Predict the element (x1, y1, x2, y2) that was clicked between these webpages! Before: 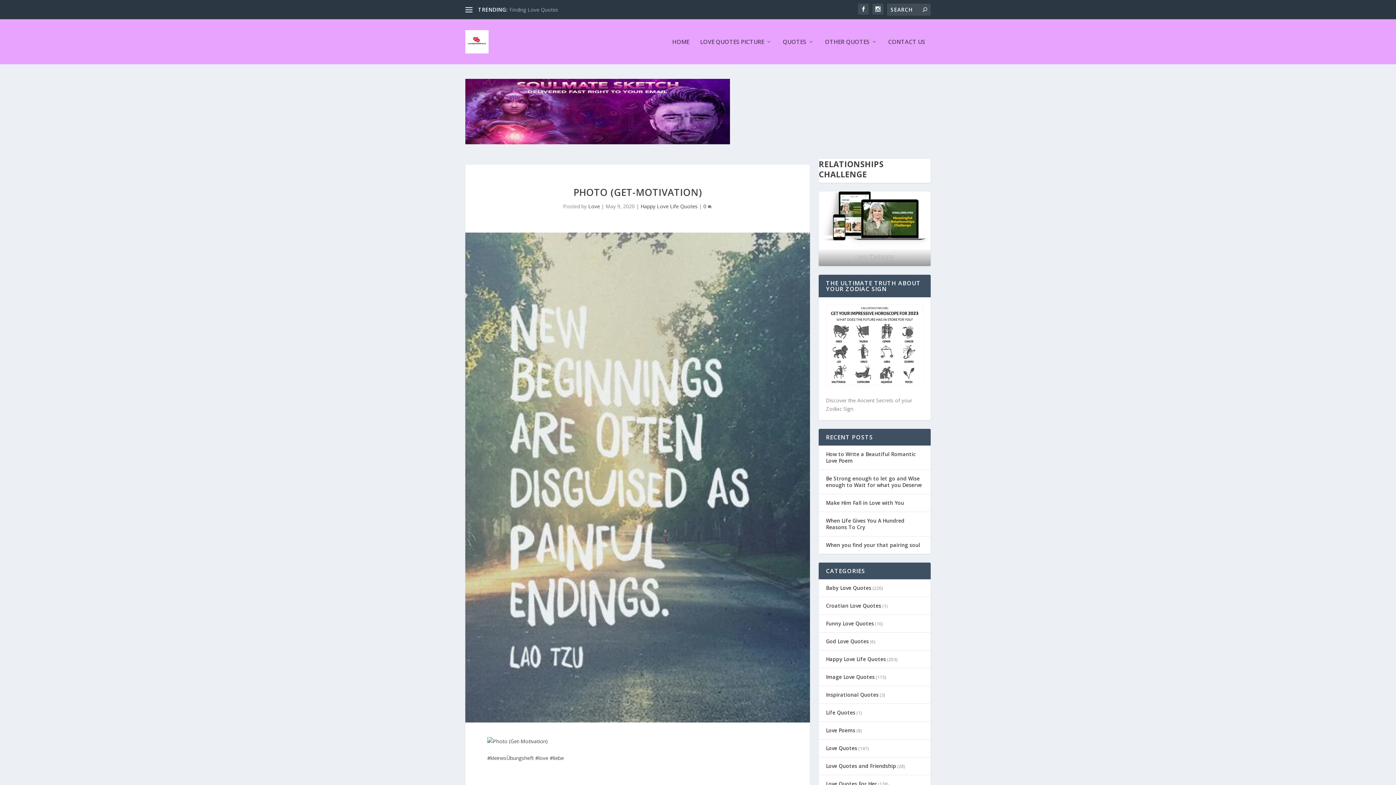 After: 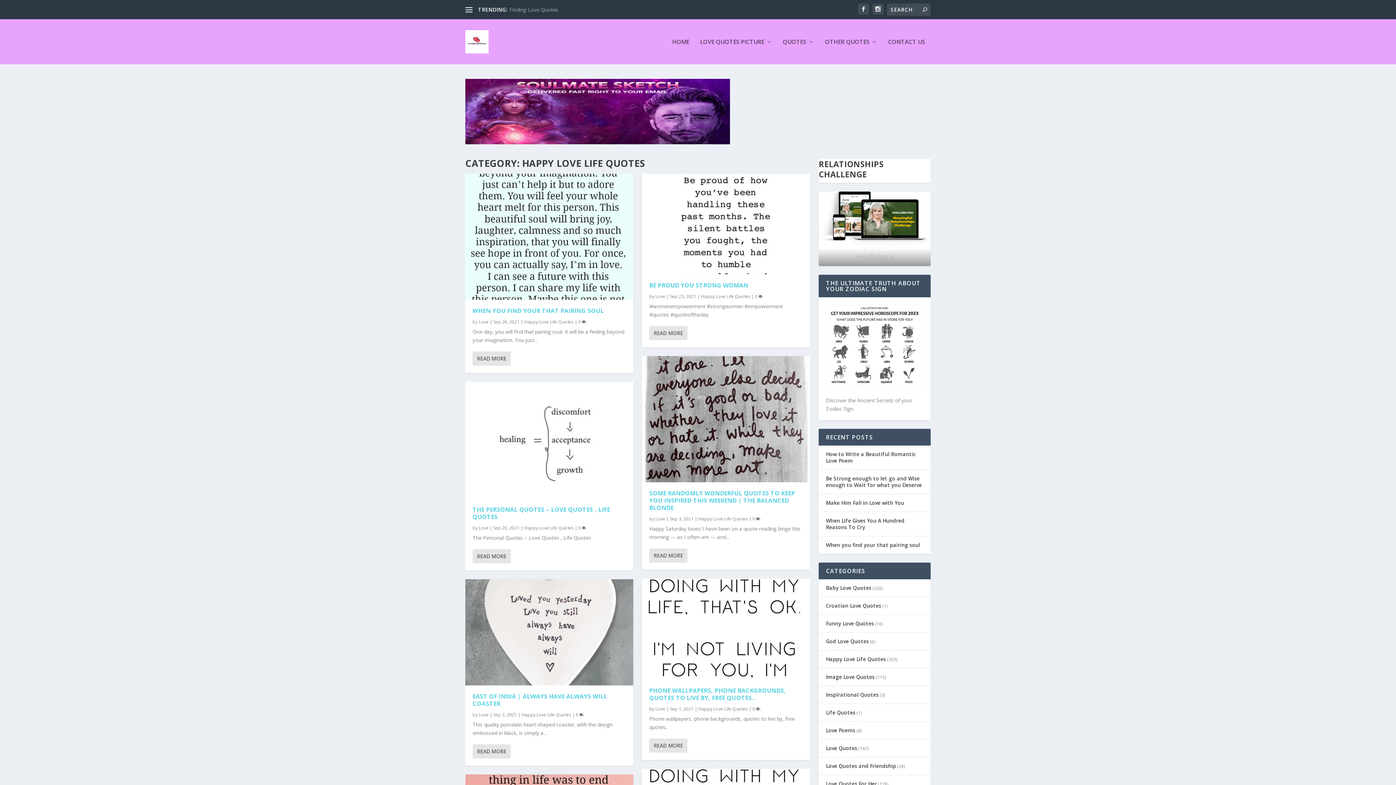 Action: label: Happy Love Life Quotes bbox: (640, 202, 697, 209)